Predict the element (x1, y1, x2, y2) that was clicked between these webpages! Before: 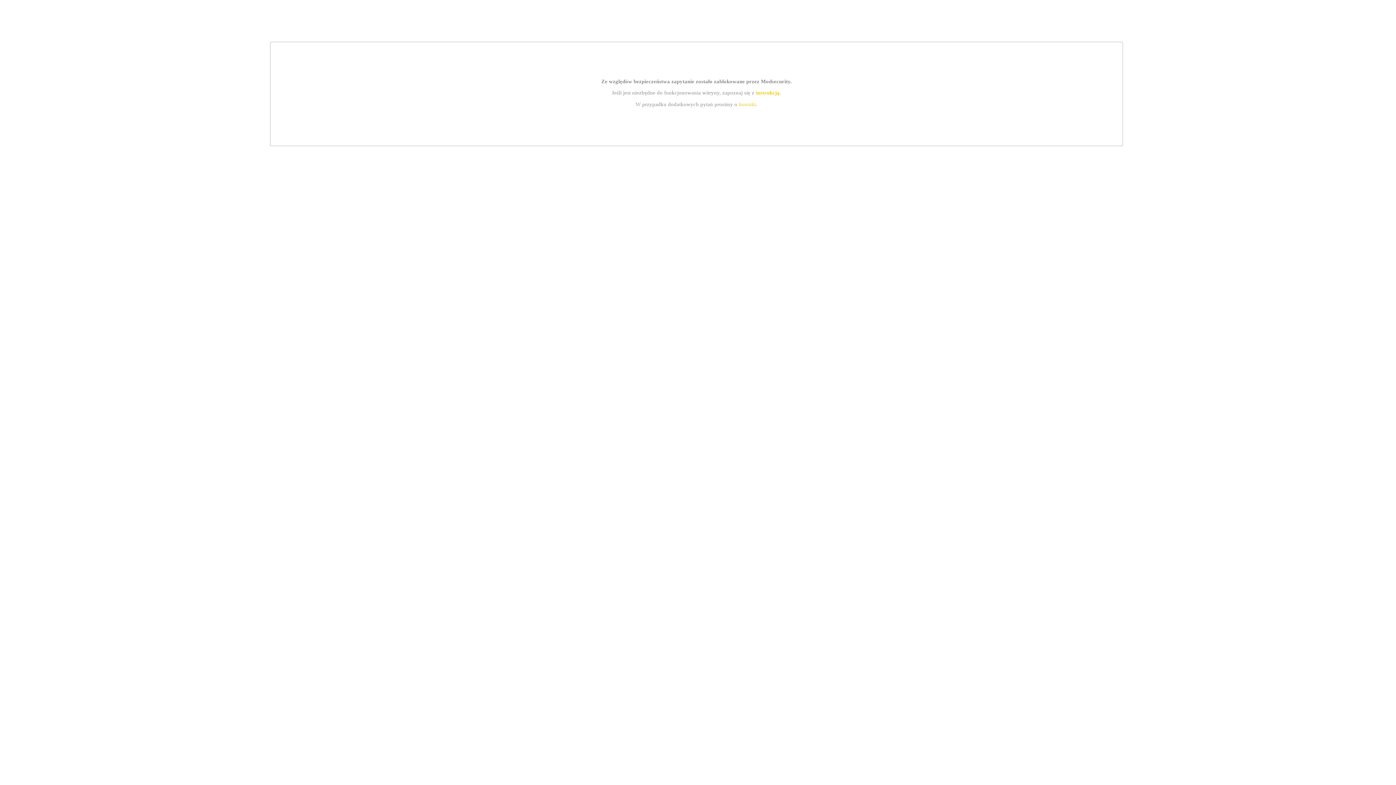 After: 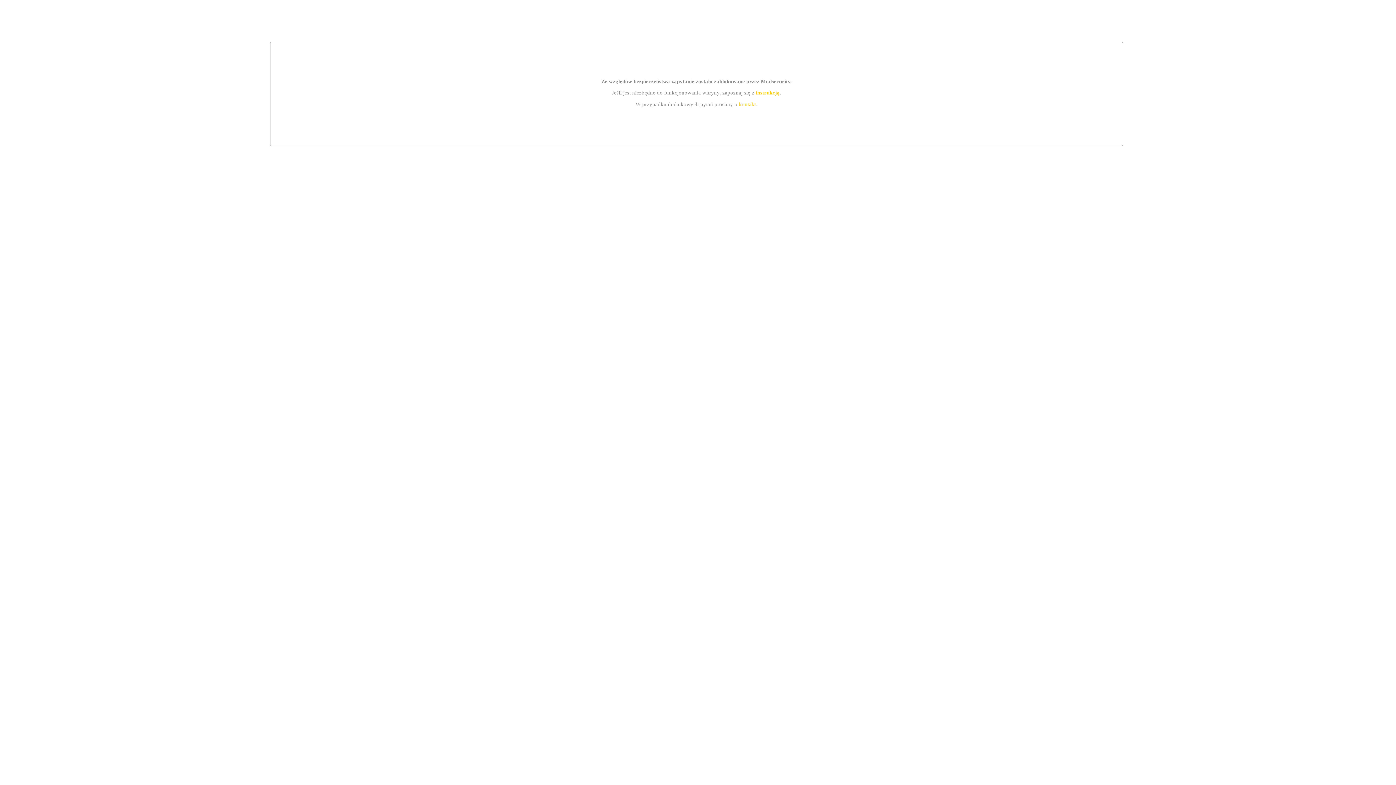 Action: bbox: (755, 89, 779, 95) label: instrukcją